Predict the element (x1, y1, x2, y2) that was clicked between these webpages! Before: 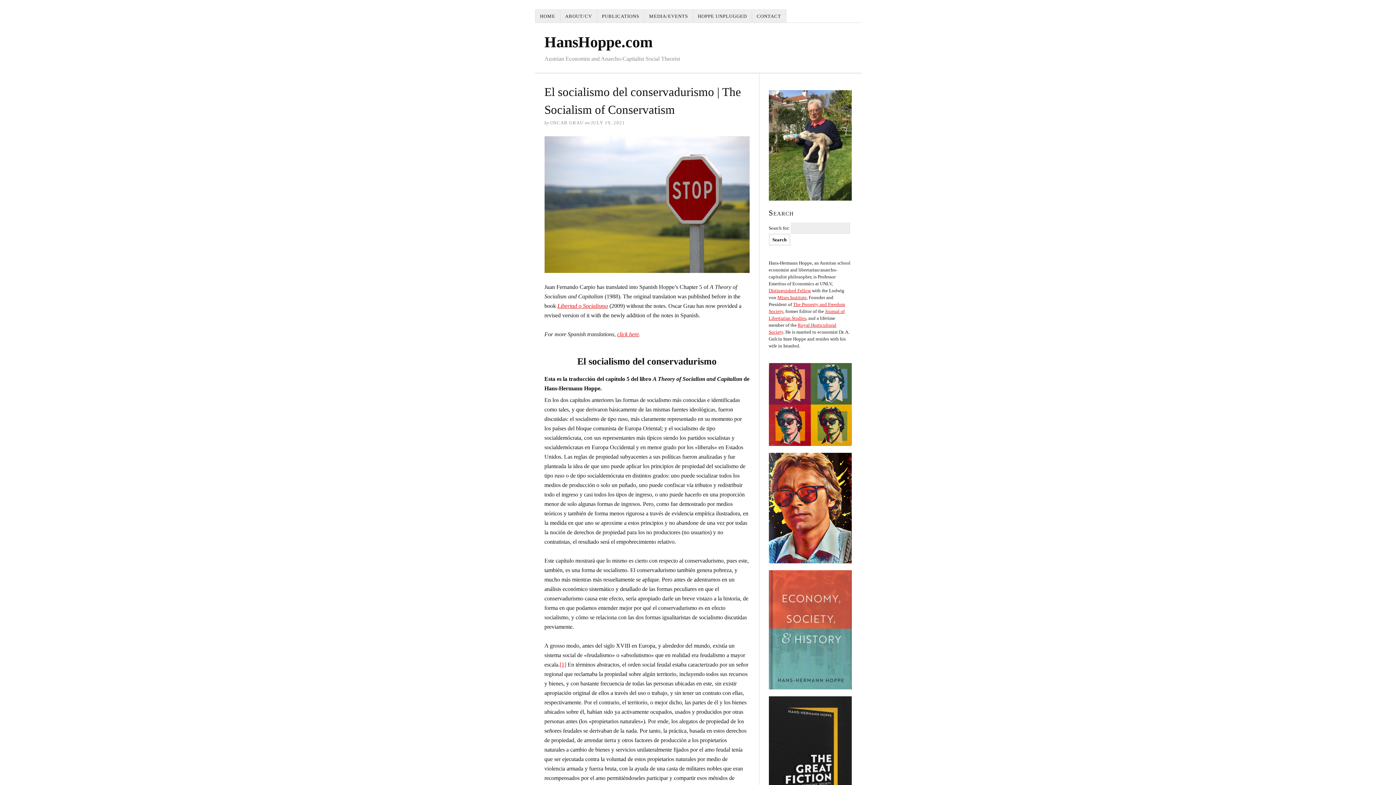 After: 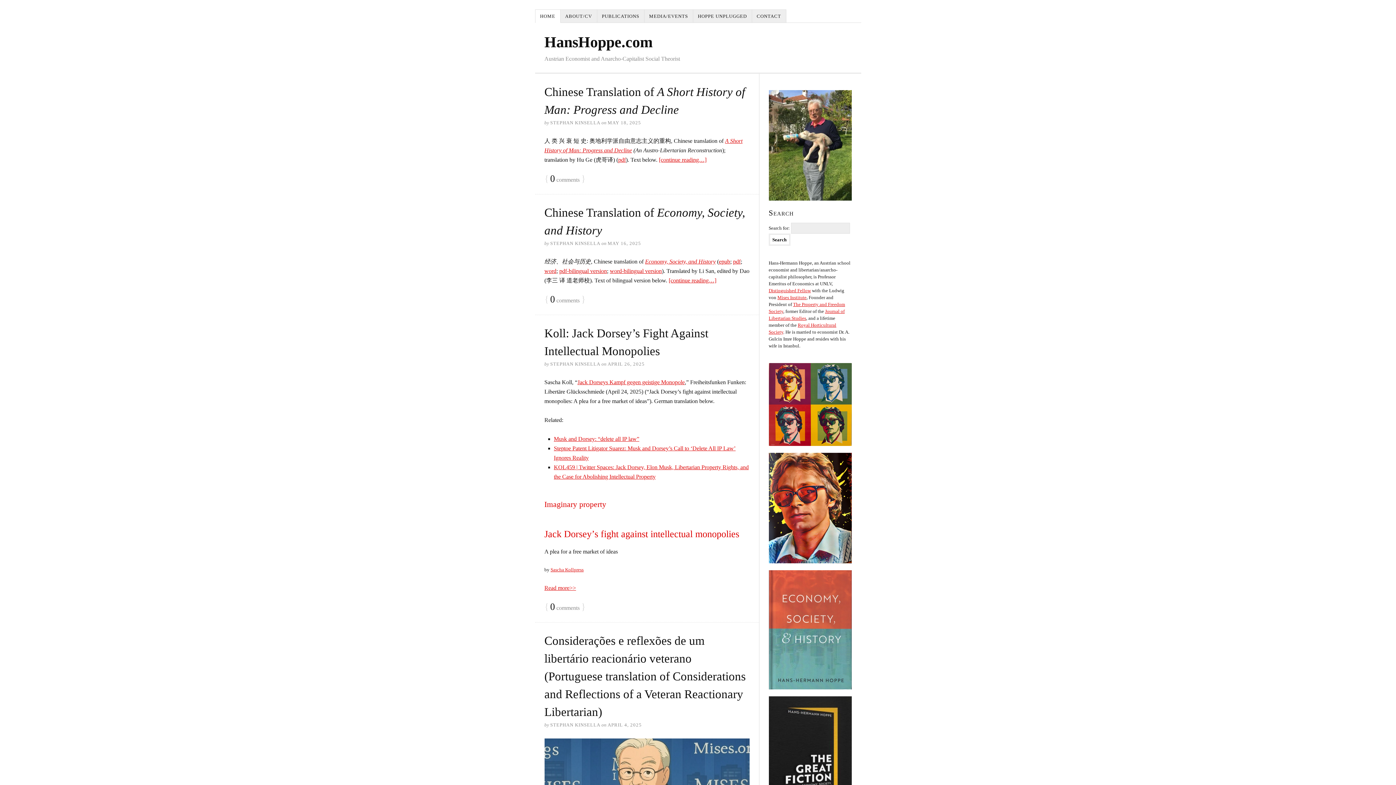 Action: label: HansHoppe.com bbox: (544, 33, 652, 50)